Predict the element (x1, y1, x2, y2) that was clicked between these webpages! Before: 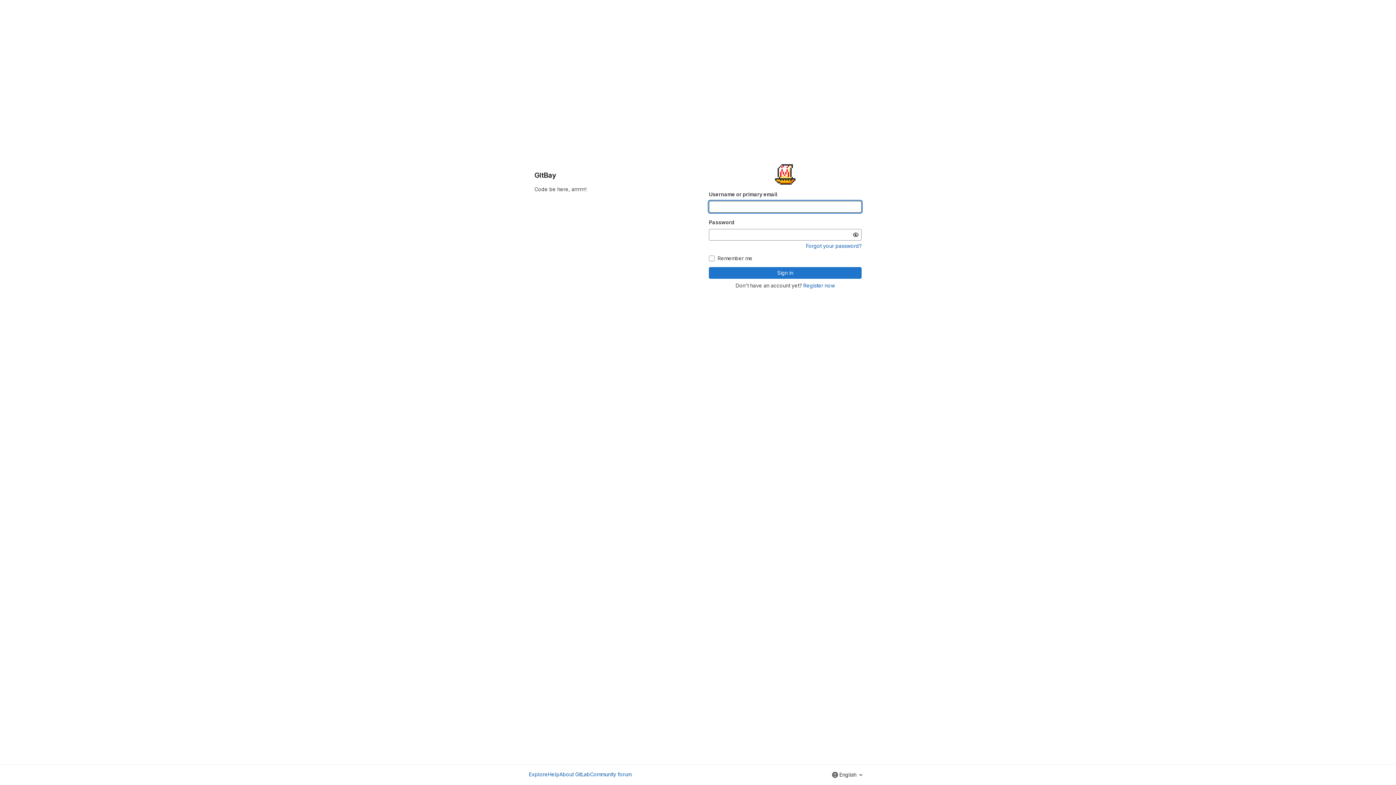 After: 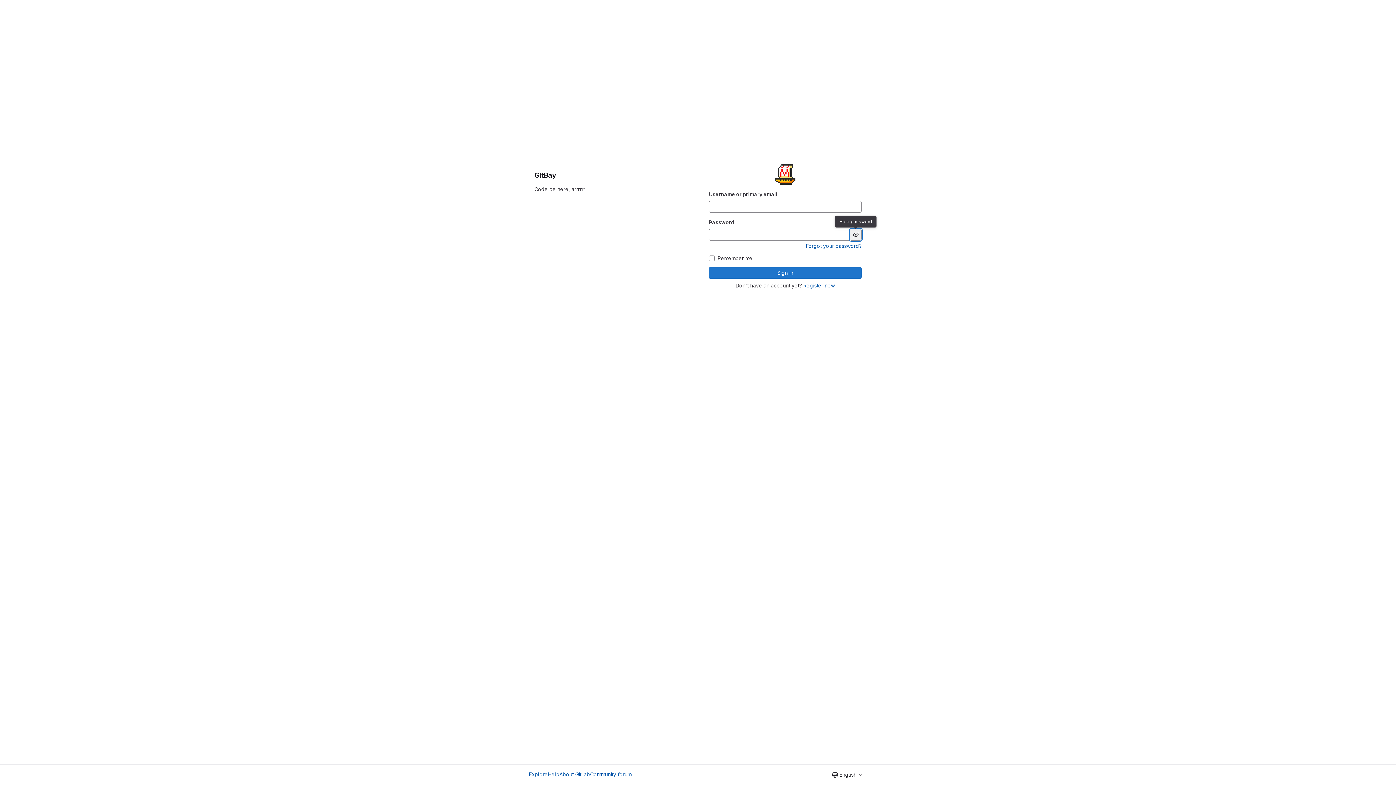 Action: label: Show password bbox: (850, 229, 861, 240)